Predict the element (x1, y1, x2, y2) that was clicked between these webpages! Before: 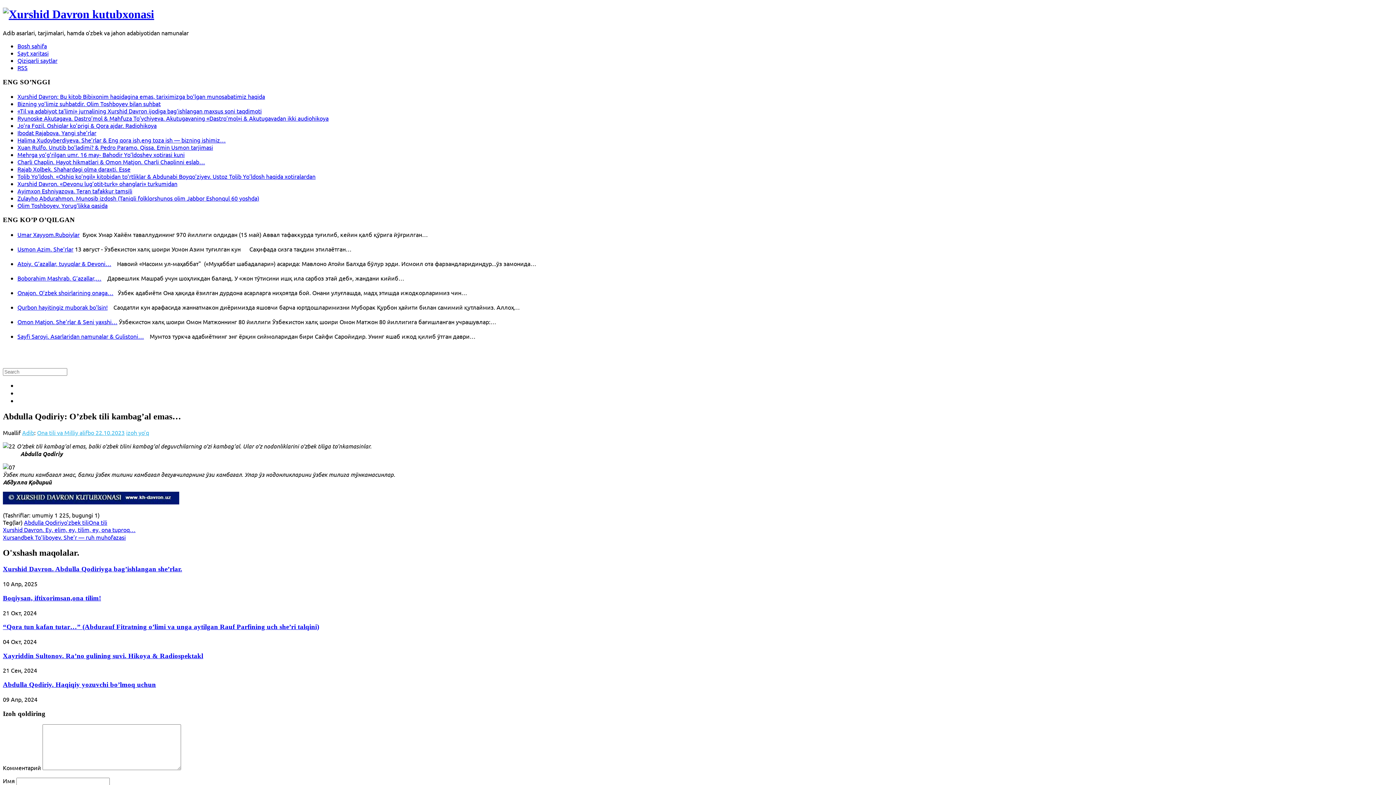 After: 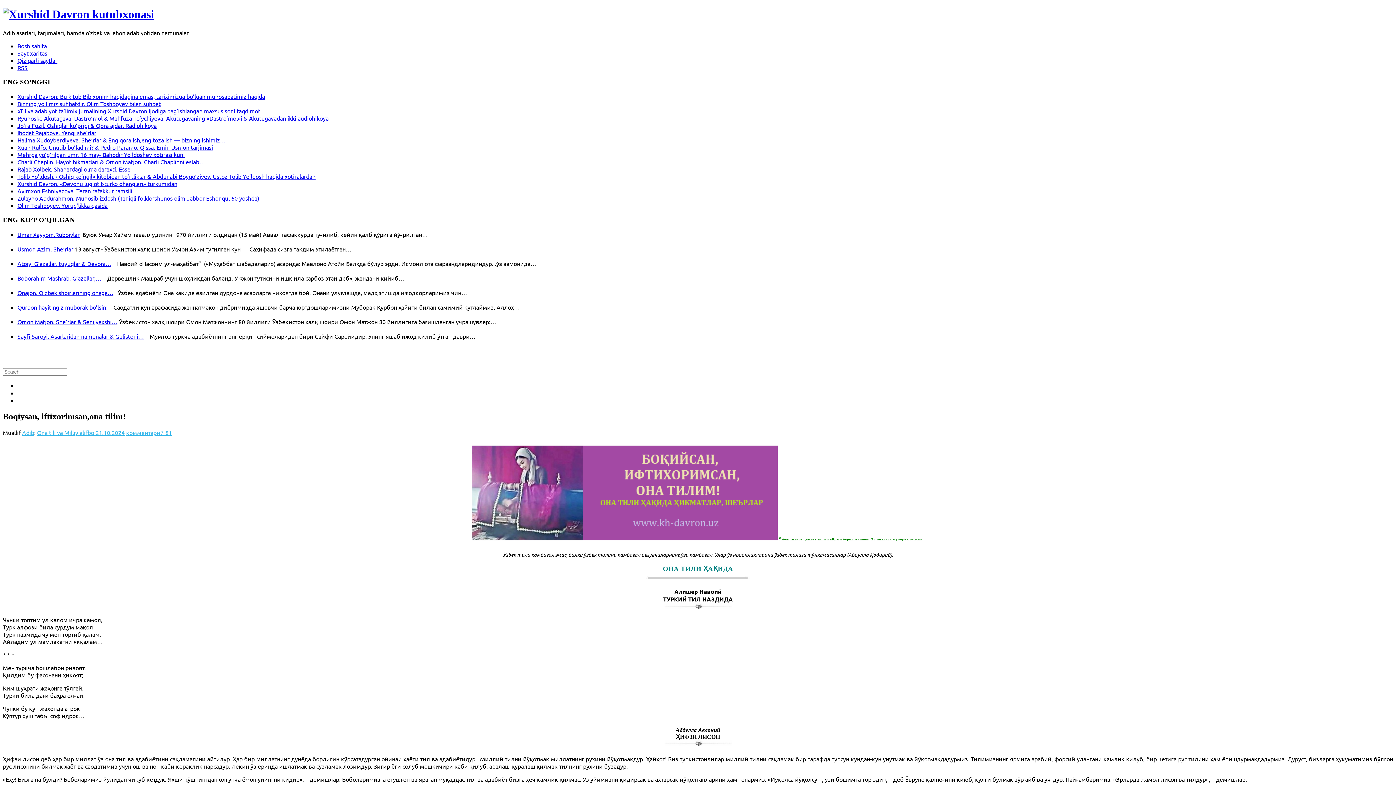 Action: label: Boqiysan, iftixorimsan,ona tilim! bbox: (2, 594, 101, 602)